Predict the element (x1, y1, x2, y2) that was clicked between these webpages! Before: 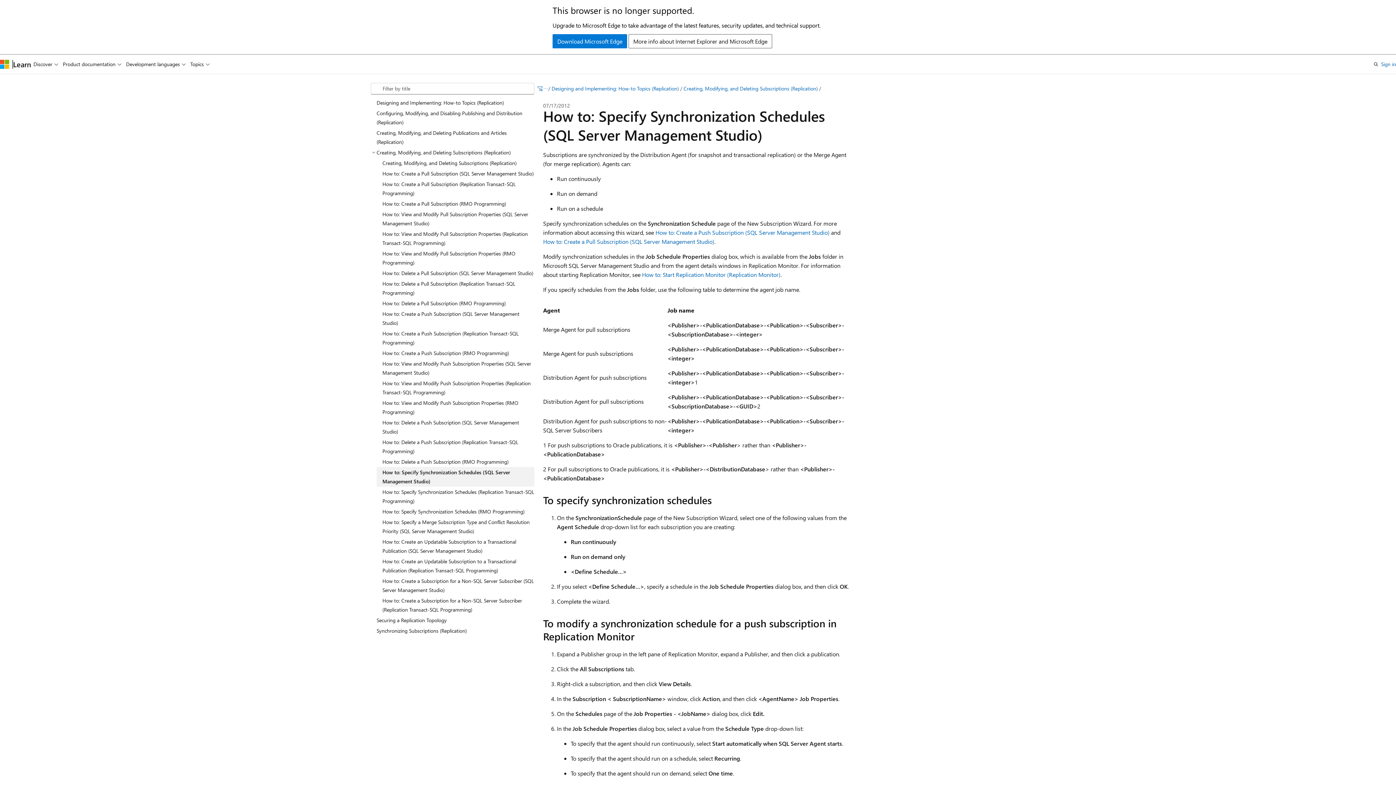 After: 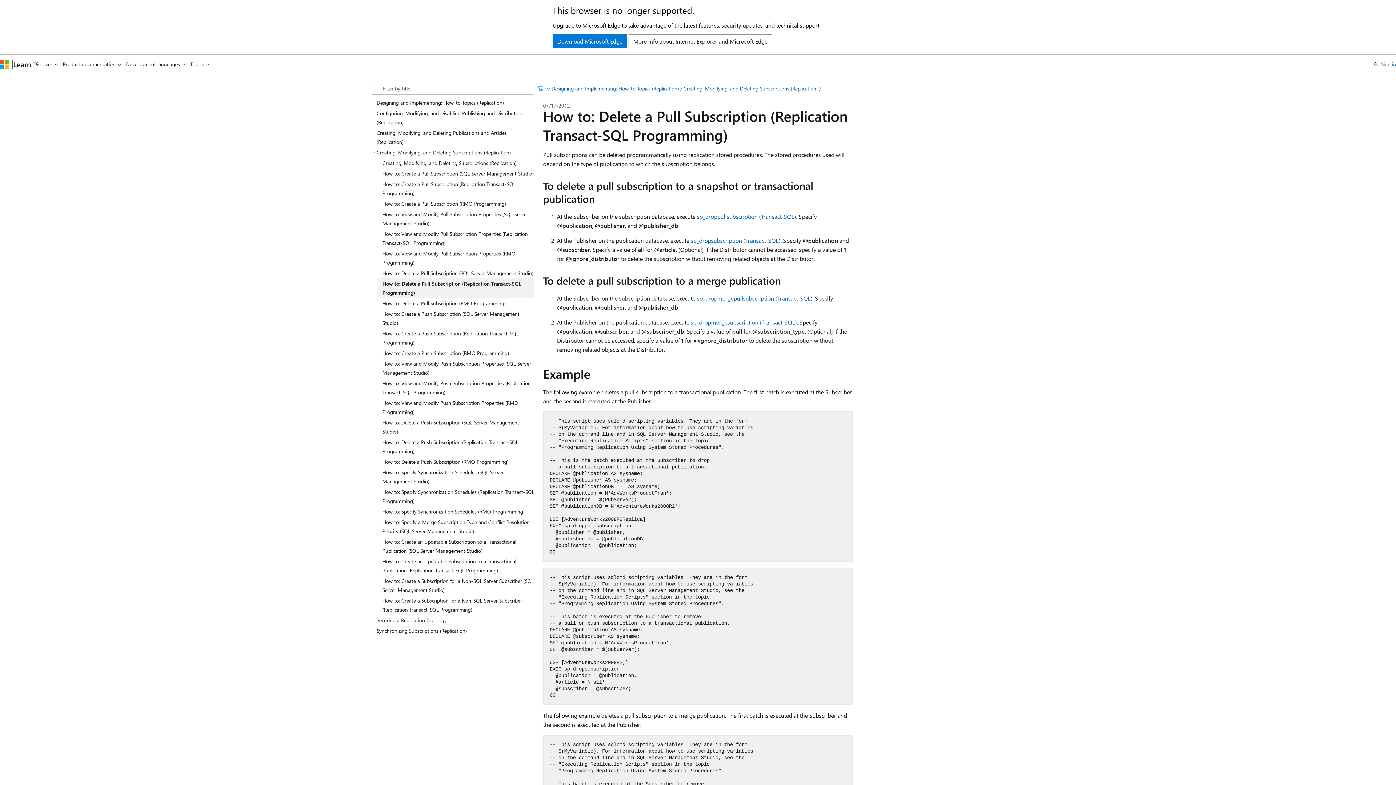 Action: bbox: (376, 278, 534, 298) label: How to: Delete a Pull Subscription (Replication Transact-SQL Programming)